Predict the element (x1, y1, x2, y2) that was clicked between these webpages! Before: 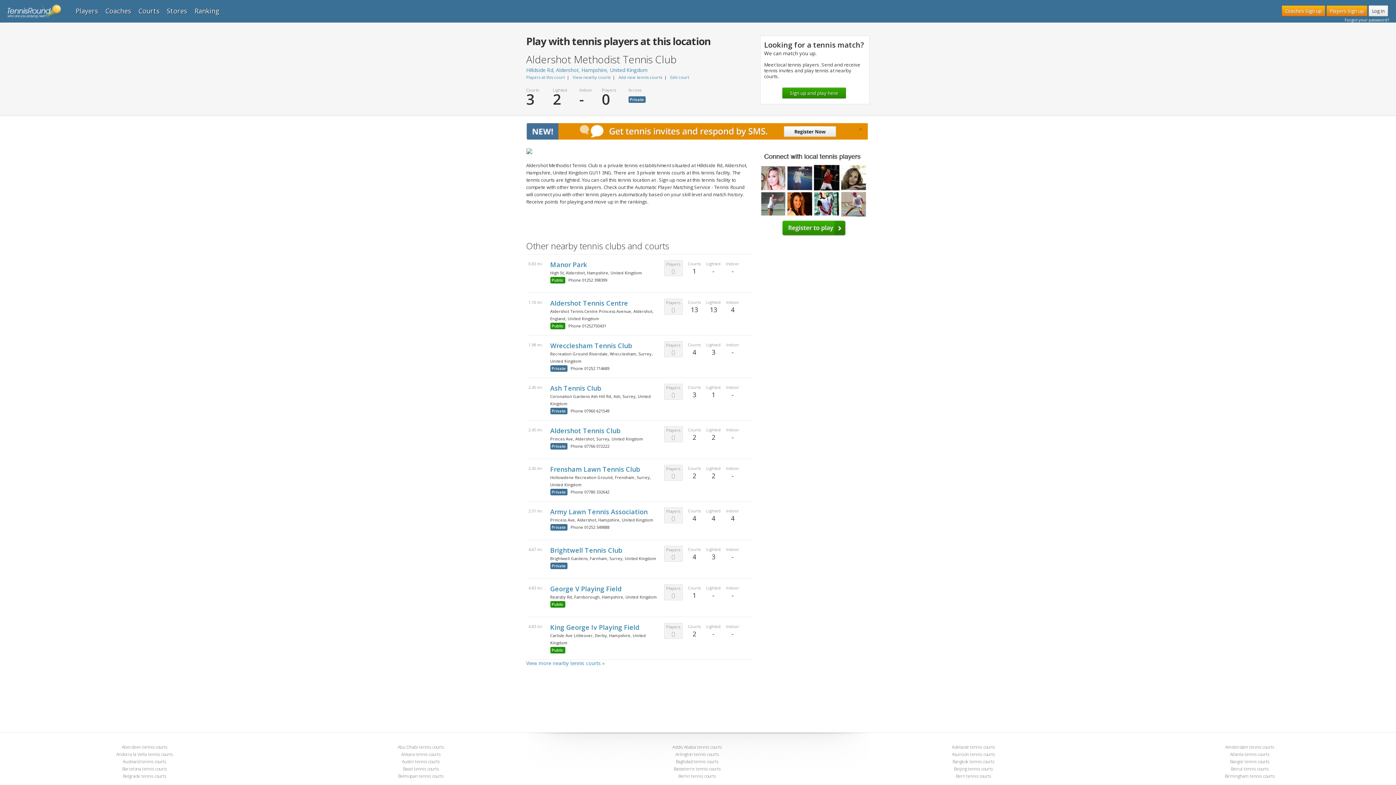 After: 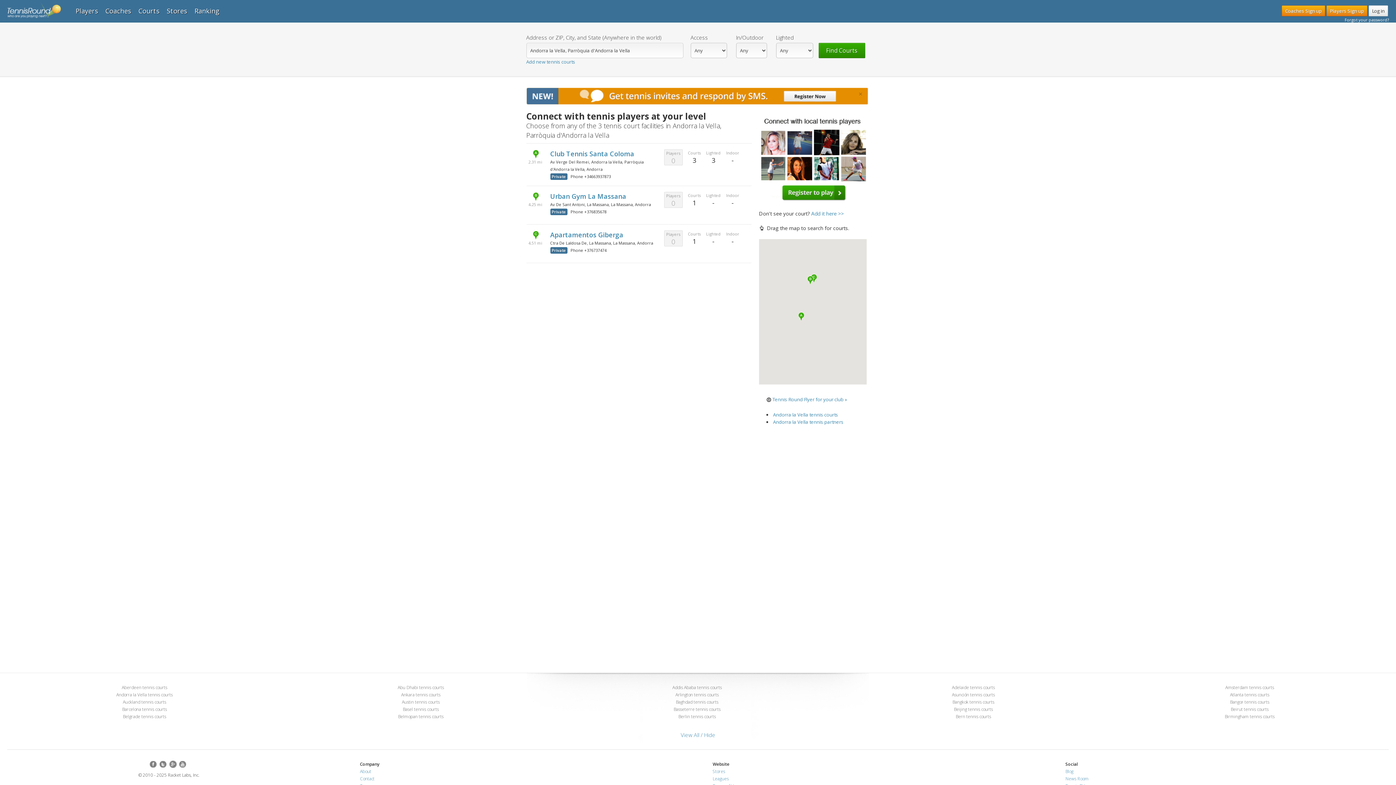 Action: label: Andorra la Vella tennis courts bbox: (116, 751, 174, 757)